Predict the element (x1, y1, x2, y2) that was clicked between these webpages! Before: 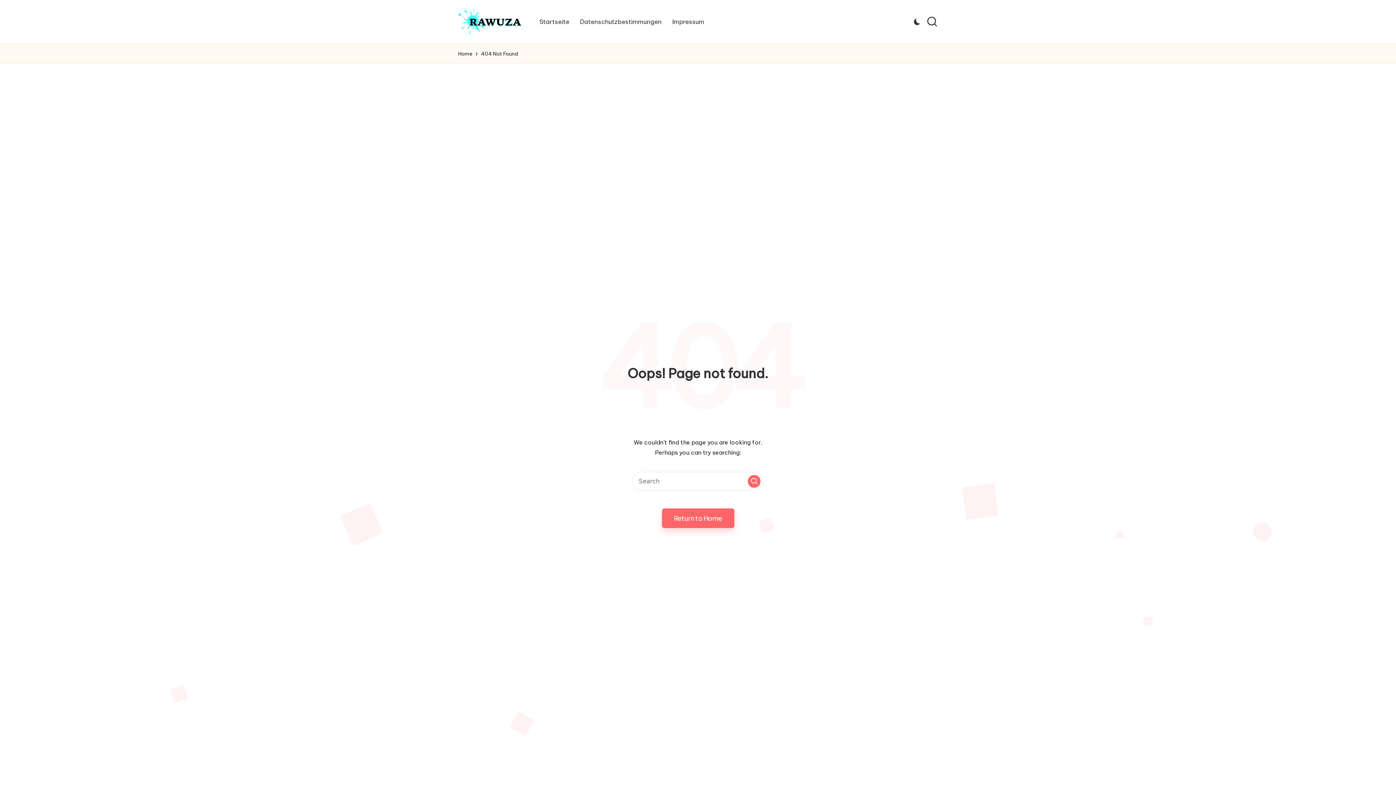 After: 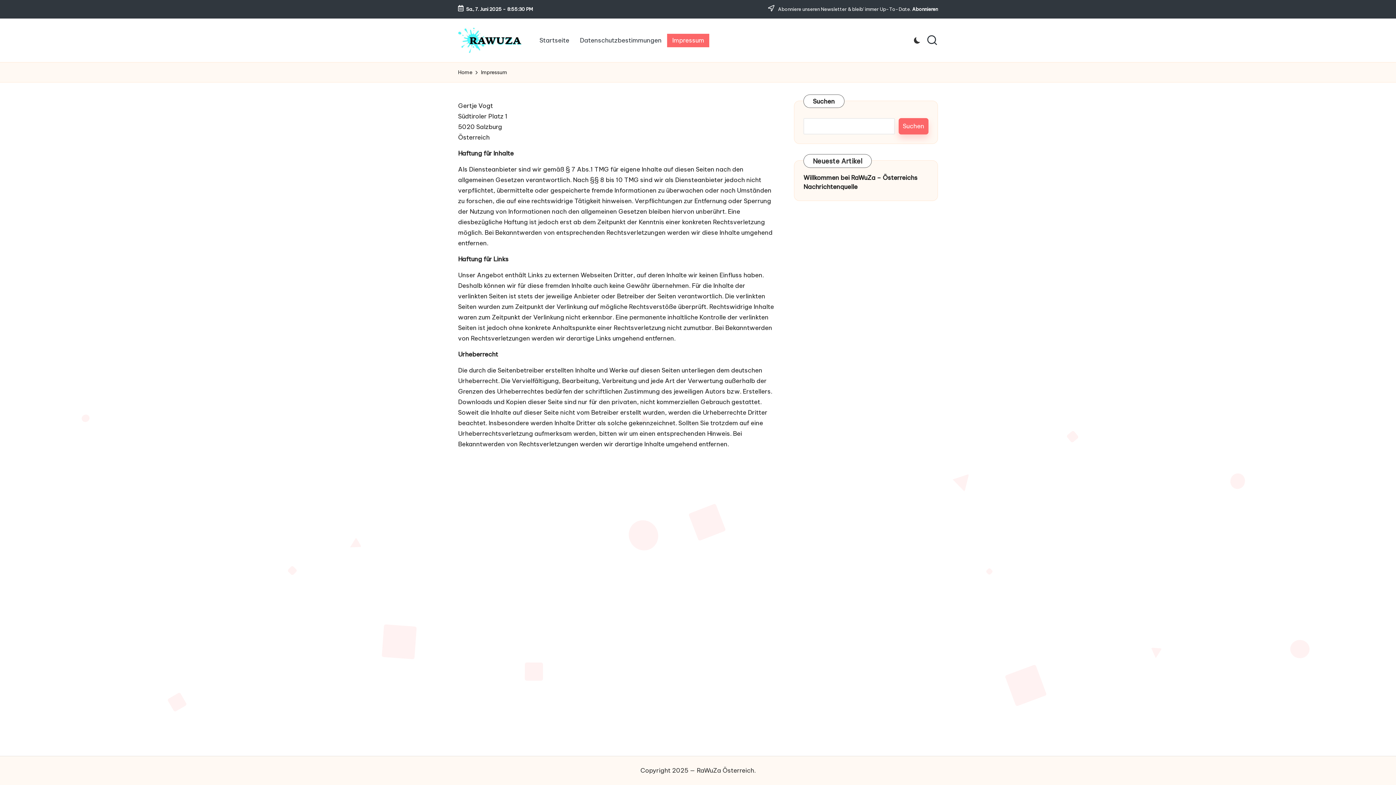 Action: label: Impressum bbox: (667, 15, 709, 28)